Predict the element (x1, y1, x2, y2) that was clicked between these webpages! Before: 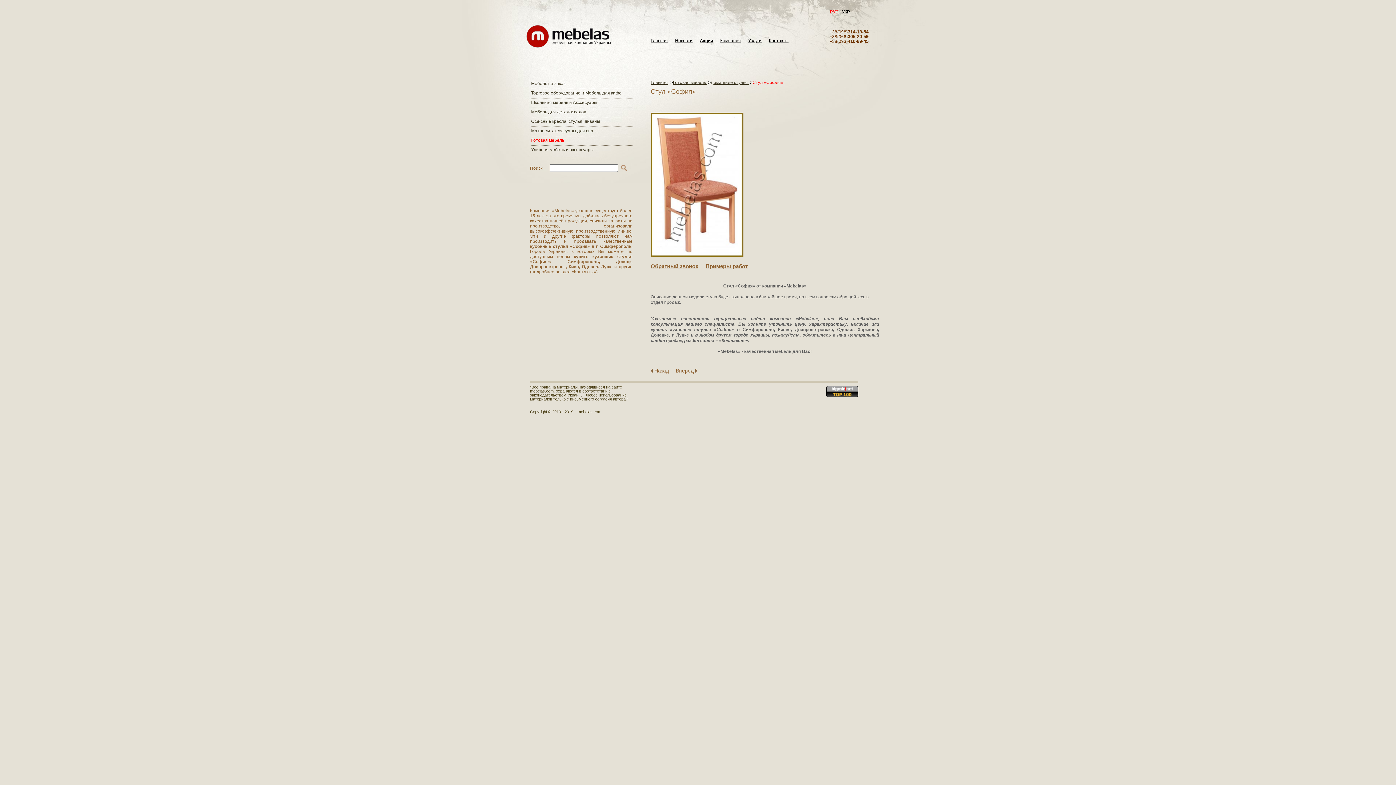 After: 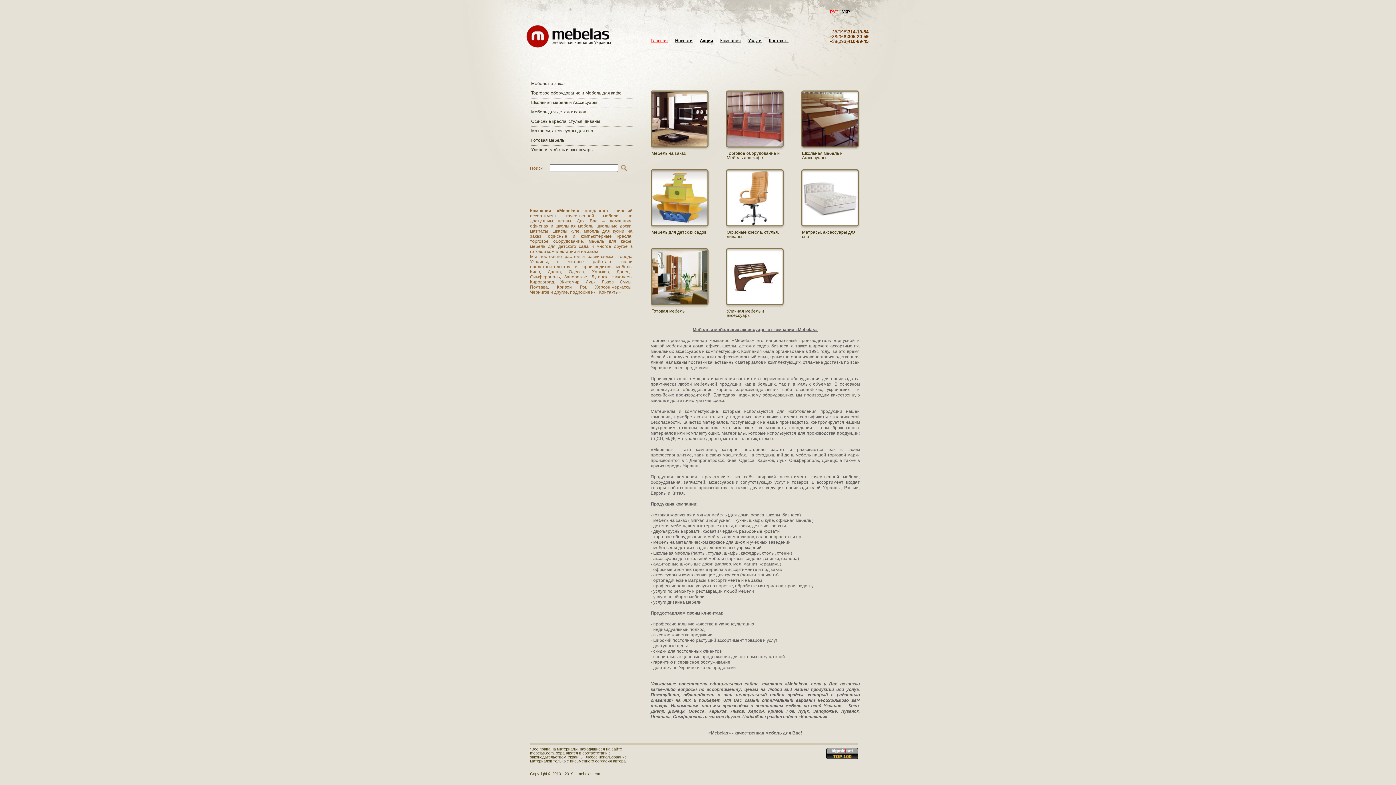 Action: label: Главная bbox: (650, 38, 668, 44)